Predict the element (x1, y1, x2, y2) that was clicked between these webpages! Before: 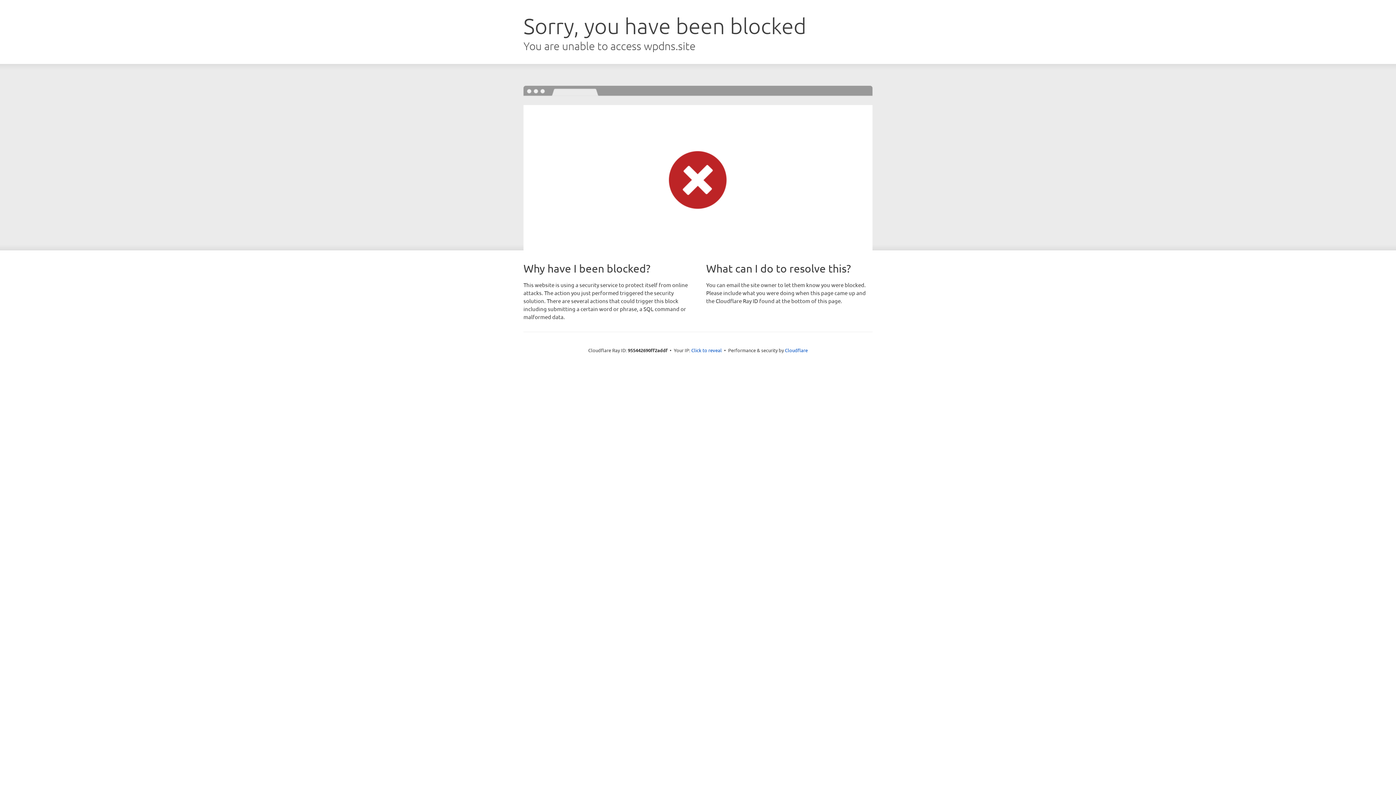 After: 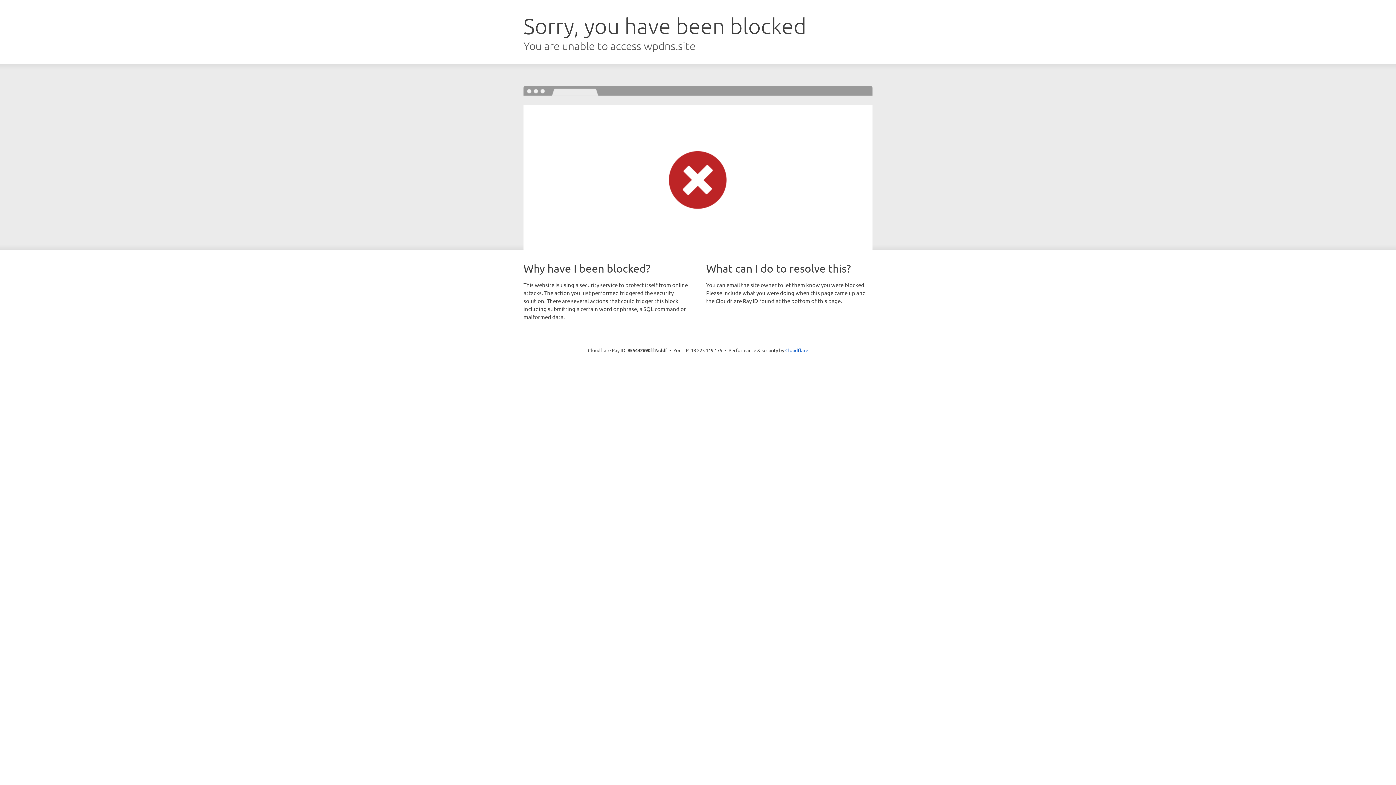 Action: label: Click to reveal bbox: (691, 346, 722, 353)